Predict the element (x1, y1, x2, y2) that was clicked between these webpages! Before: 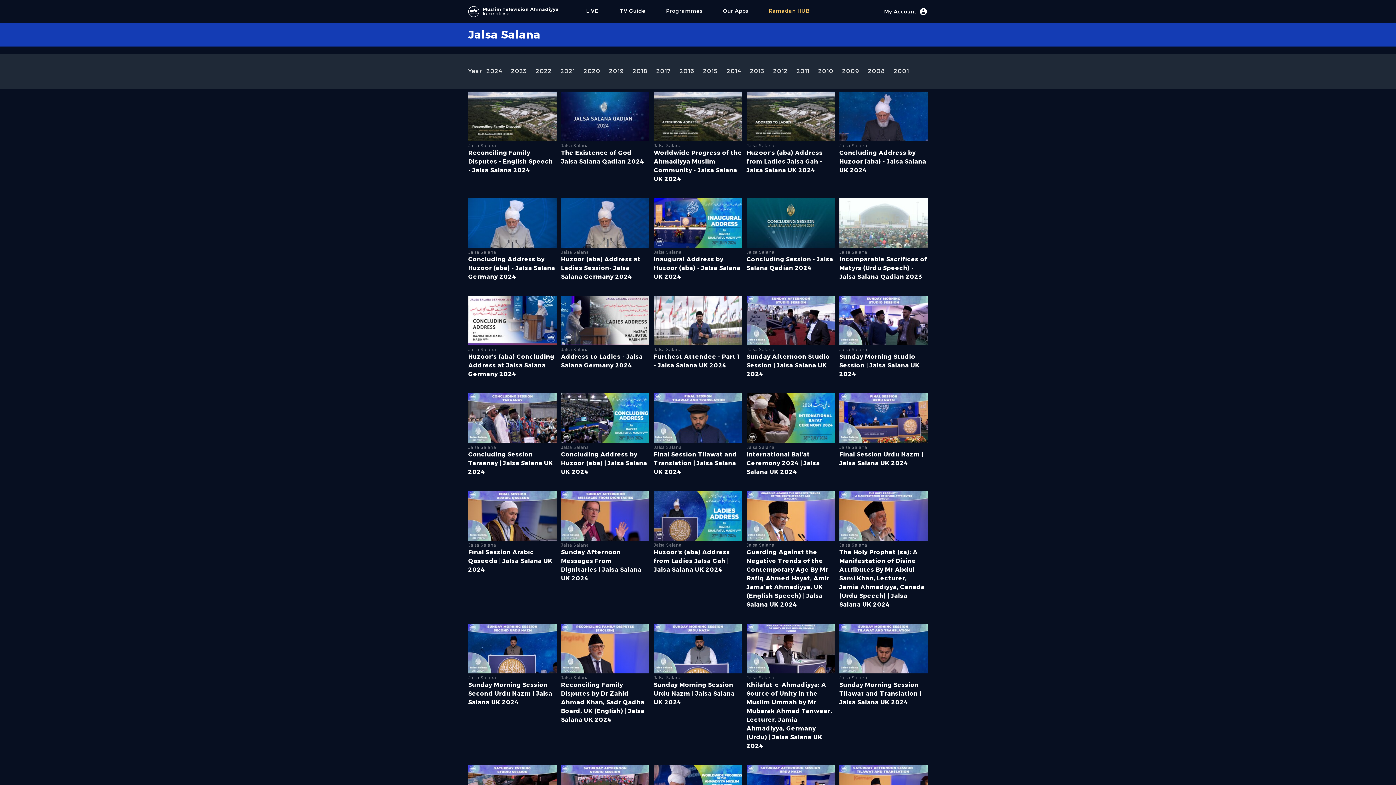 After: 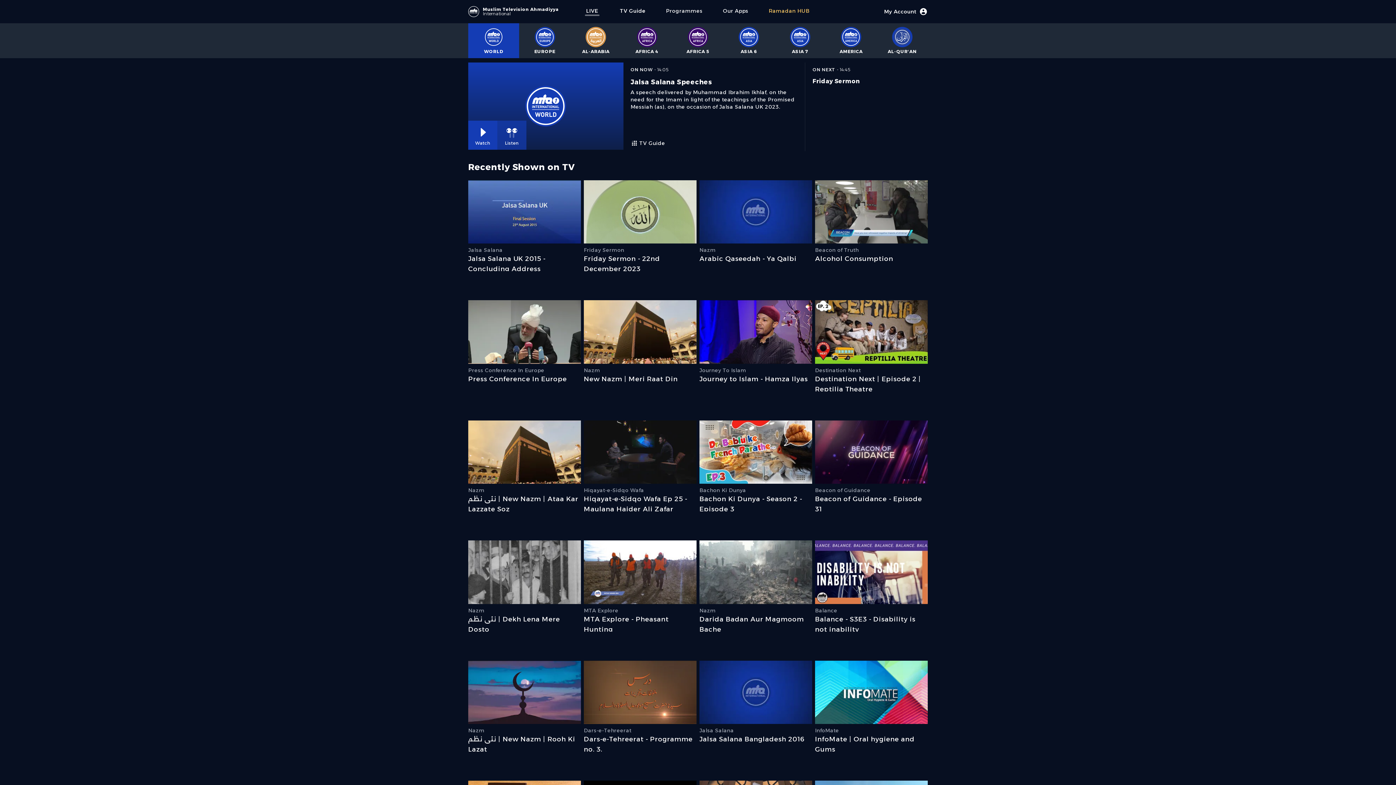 Action: bbox: (585, 7, 599, 16) label: LIVE